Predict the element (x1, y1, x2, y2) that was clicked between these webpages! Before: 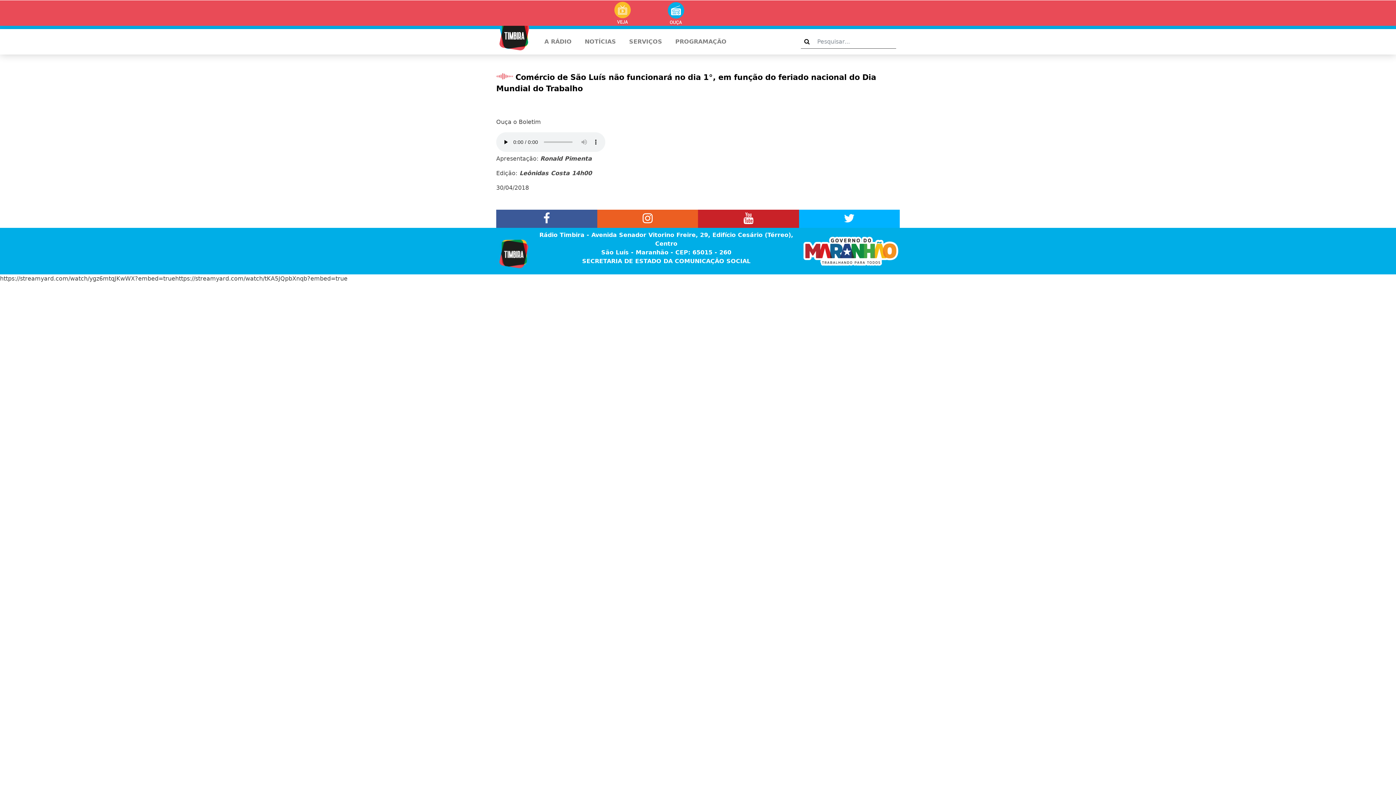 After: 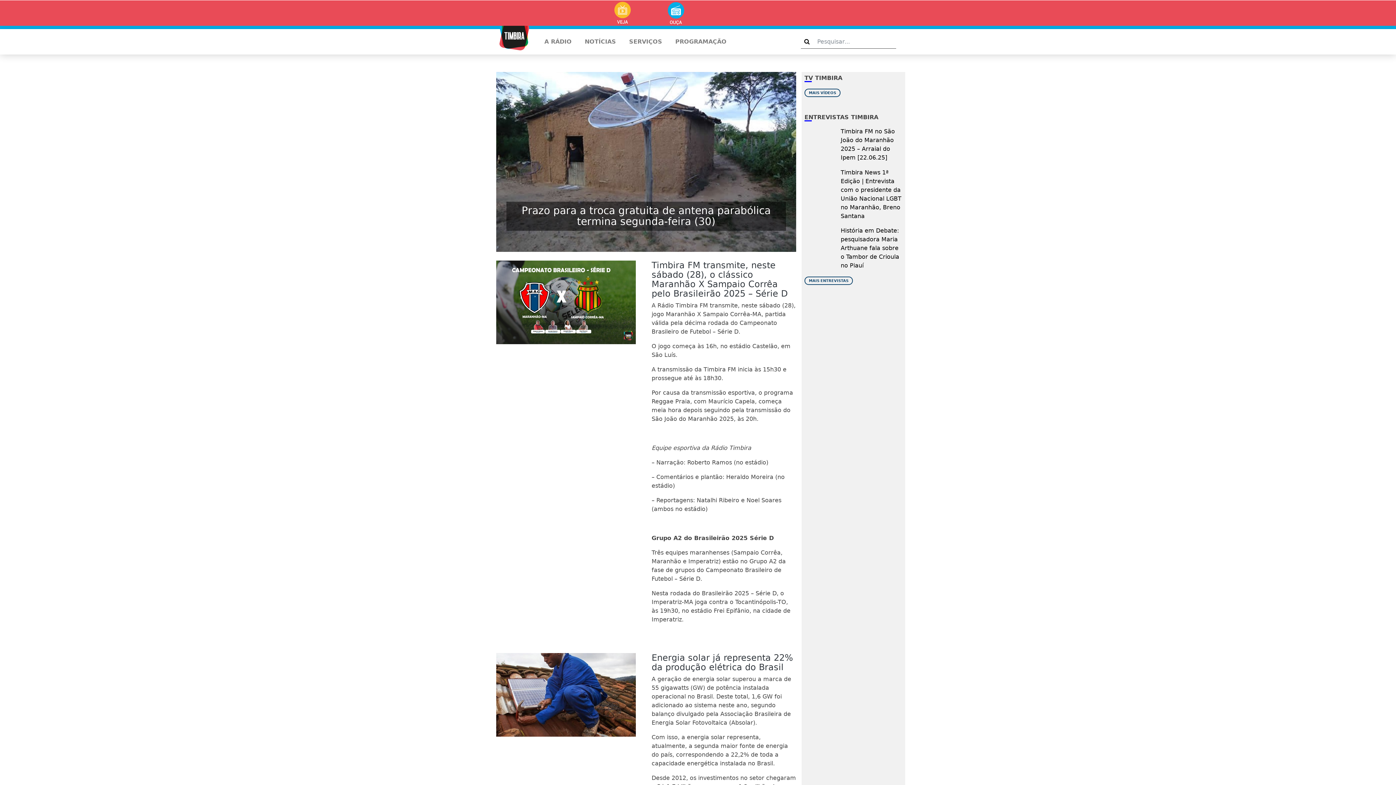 Action: bbox: (581, 34, 619, 49) label: NOTÍCIAS